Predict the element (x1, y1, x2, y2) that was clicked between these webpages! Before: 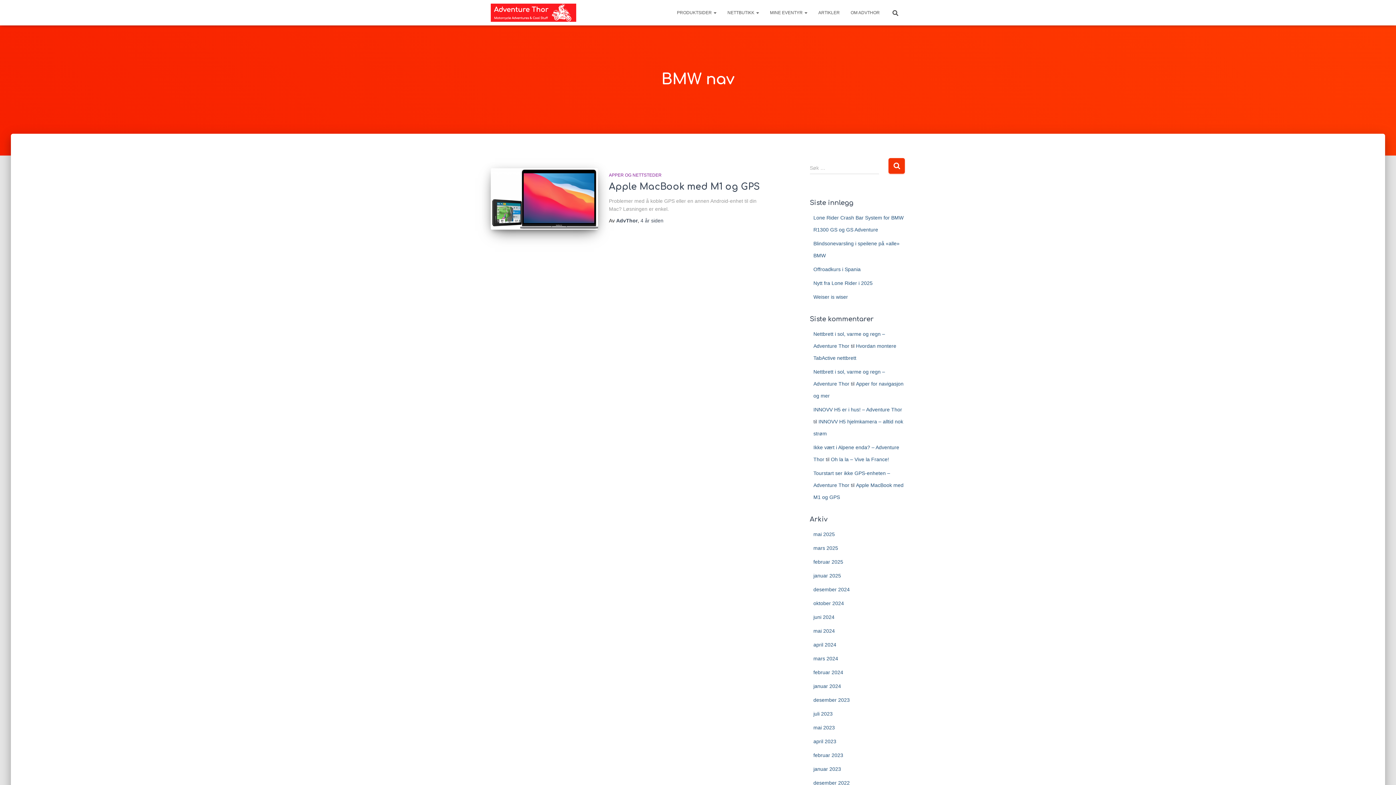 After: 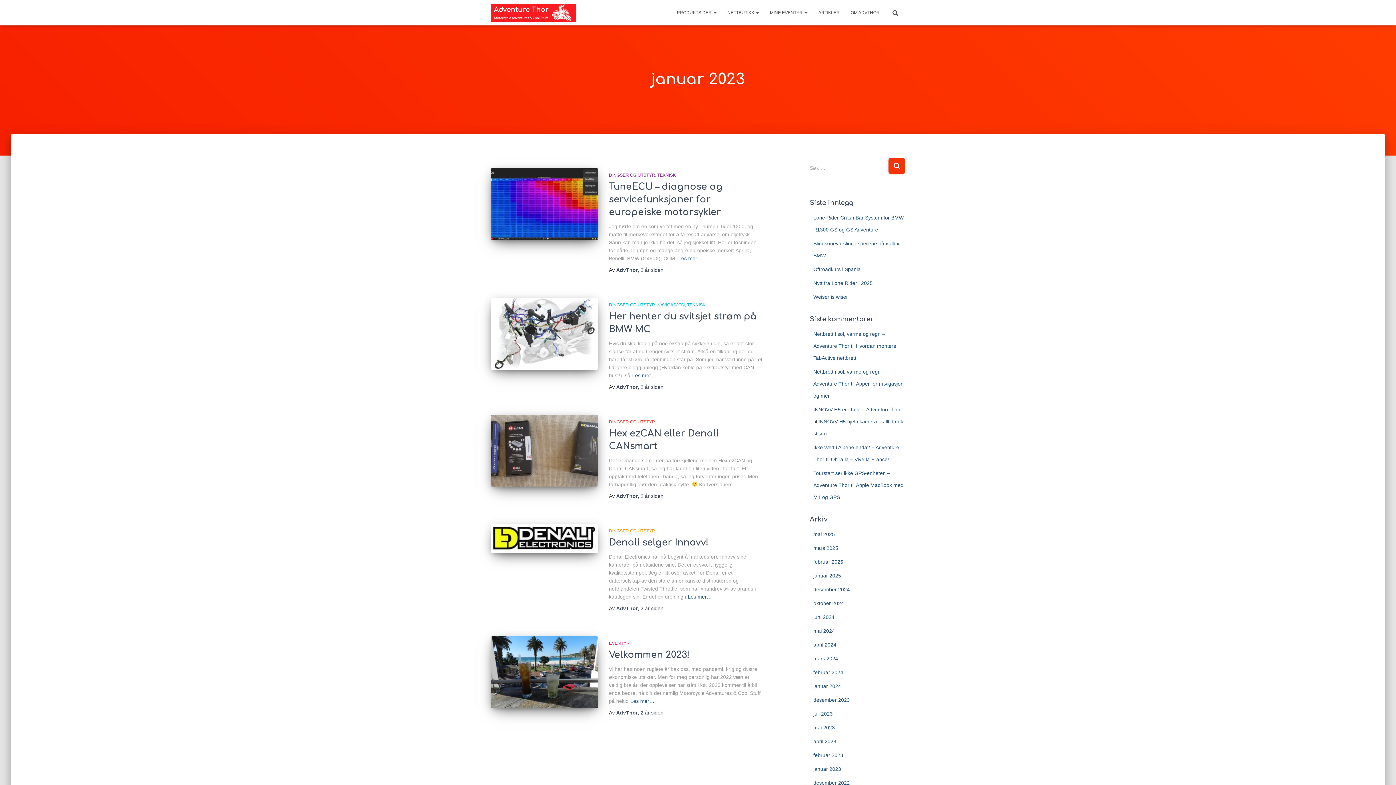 Action: label: januar 2023 bbox: (813, 766, 841, 772)